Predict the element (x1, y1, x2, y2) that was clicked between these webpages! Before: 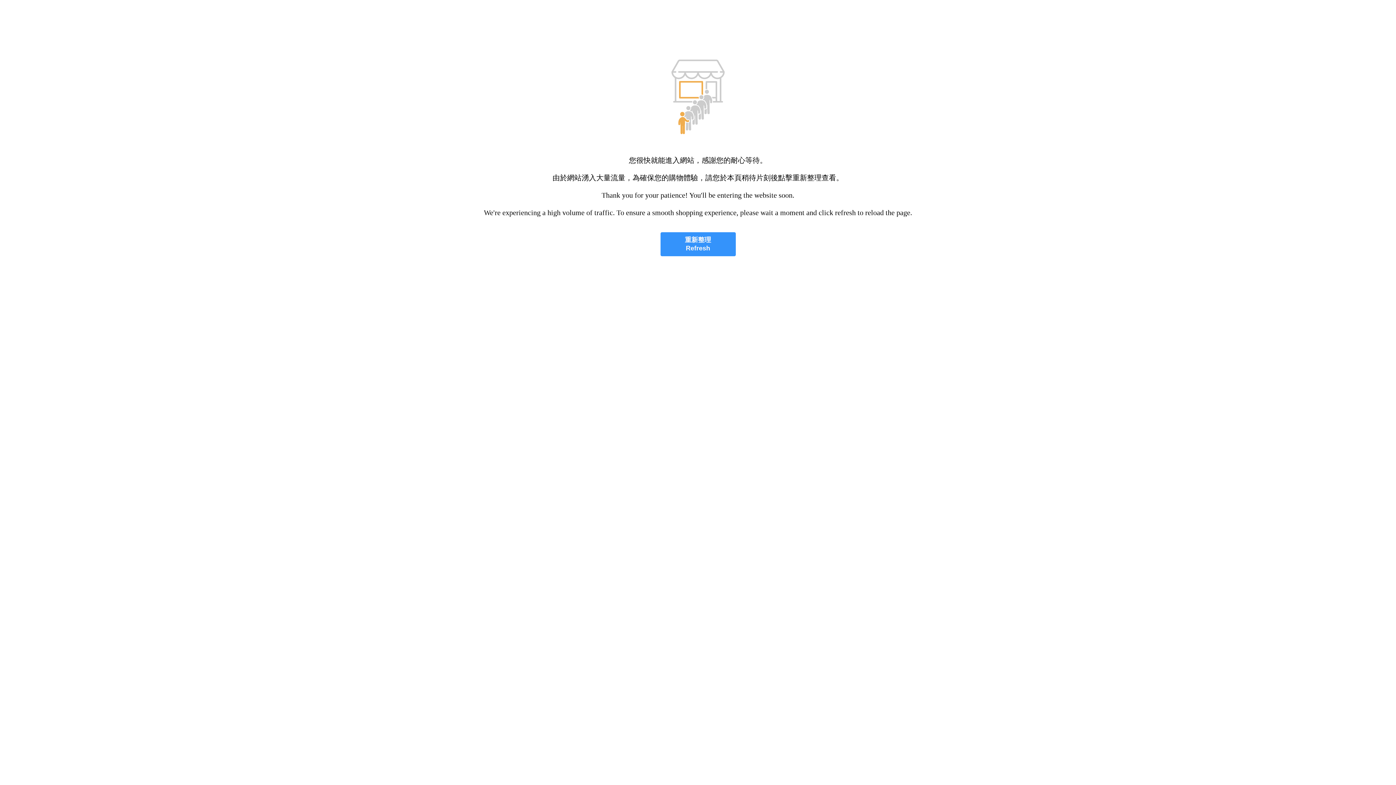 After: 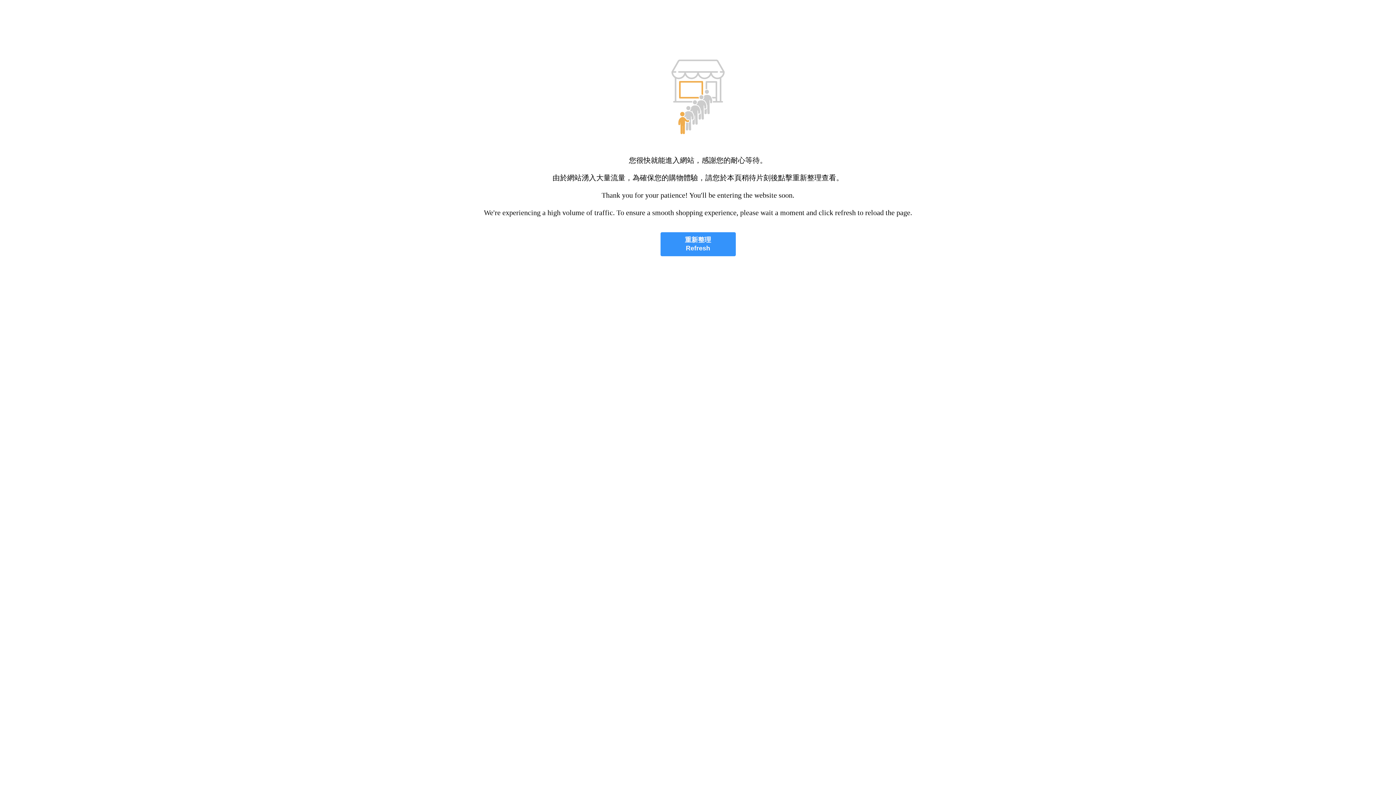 Action: bbox: (660, 232, 735, 256) label: 重新整理
Refresh